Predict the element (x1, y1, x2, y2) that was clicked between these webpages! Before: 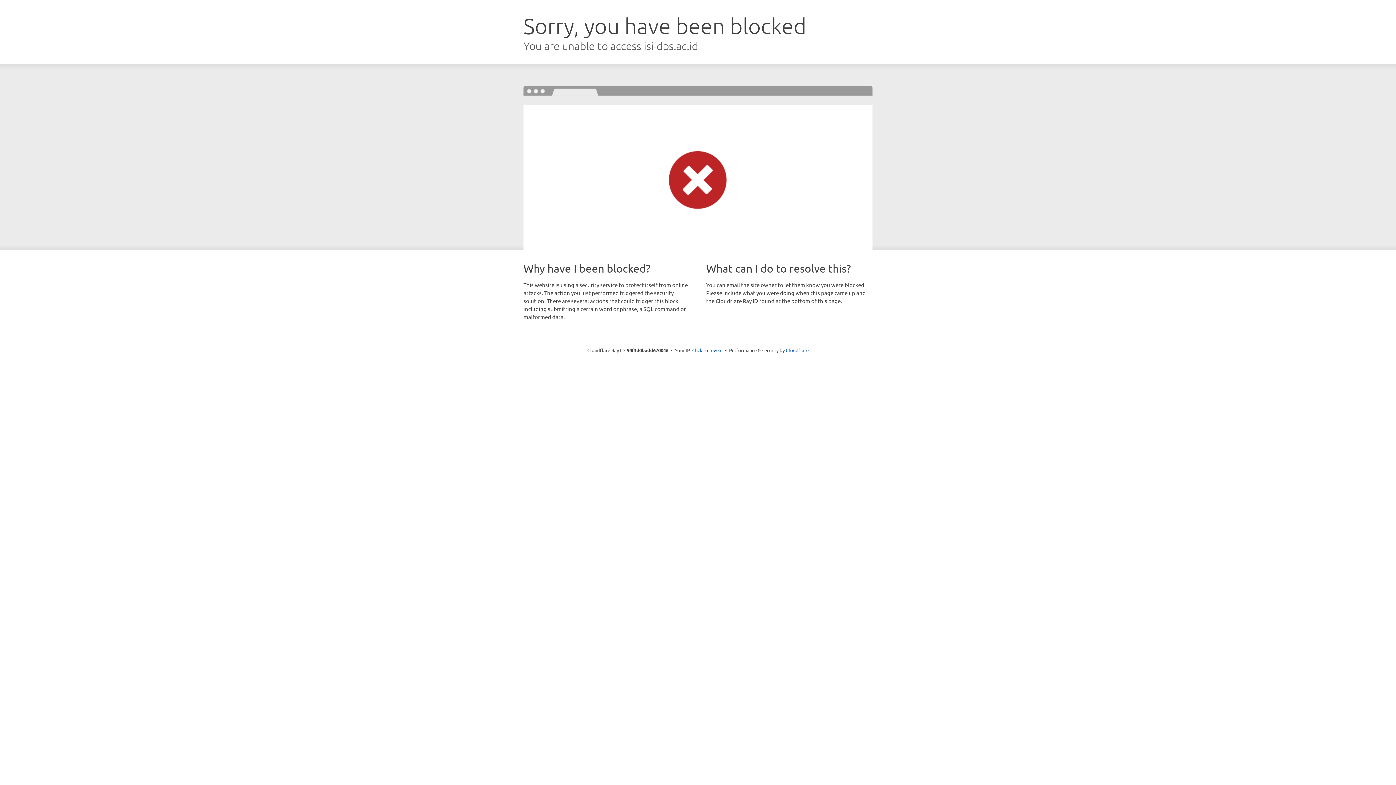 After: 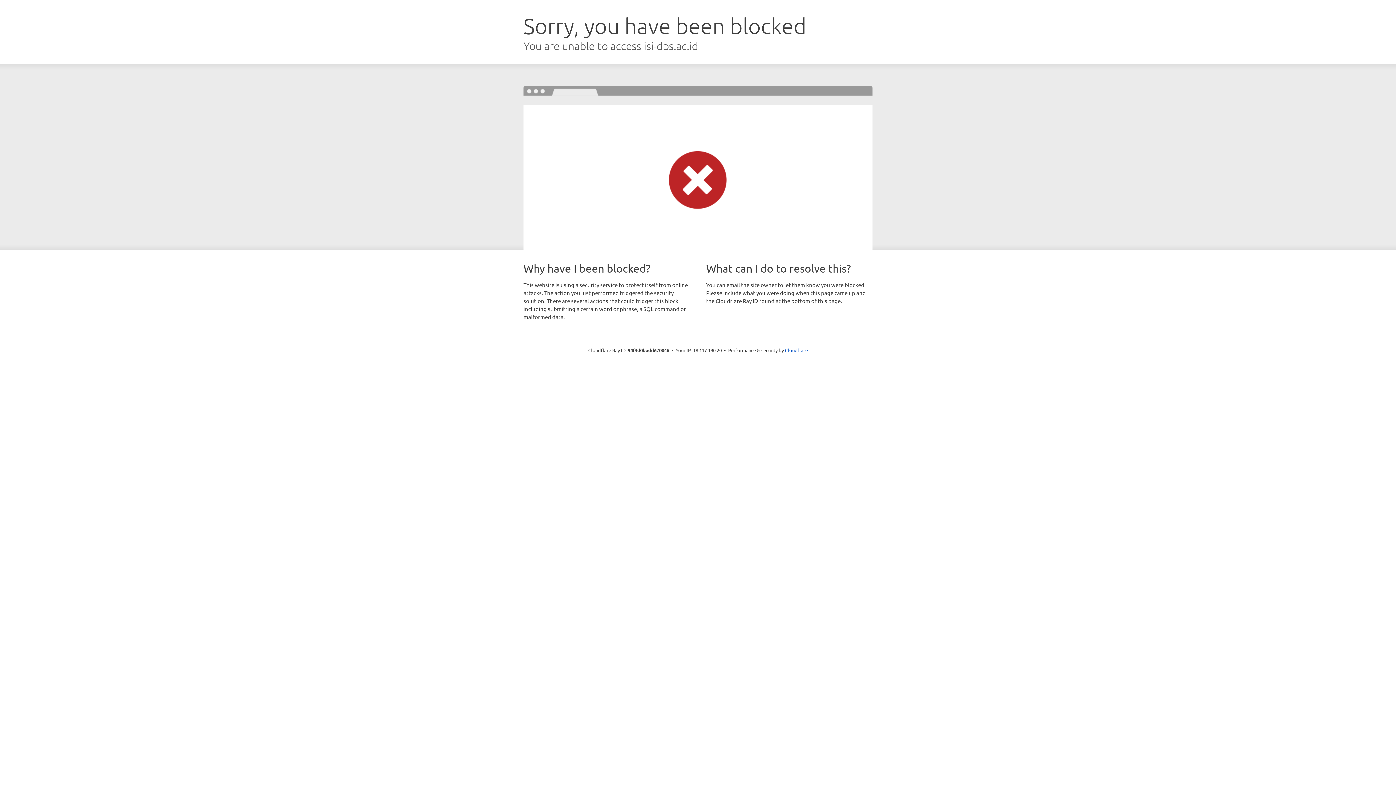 Action: label: Click to reveal bbox: (692, 346, 722, 353)